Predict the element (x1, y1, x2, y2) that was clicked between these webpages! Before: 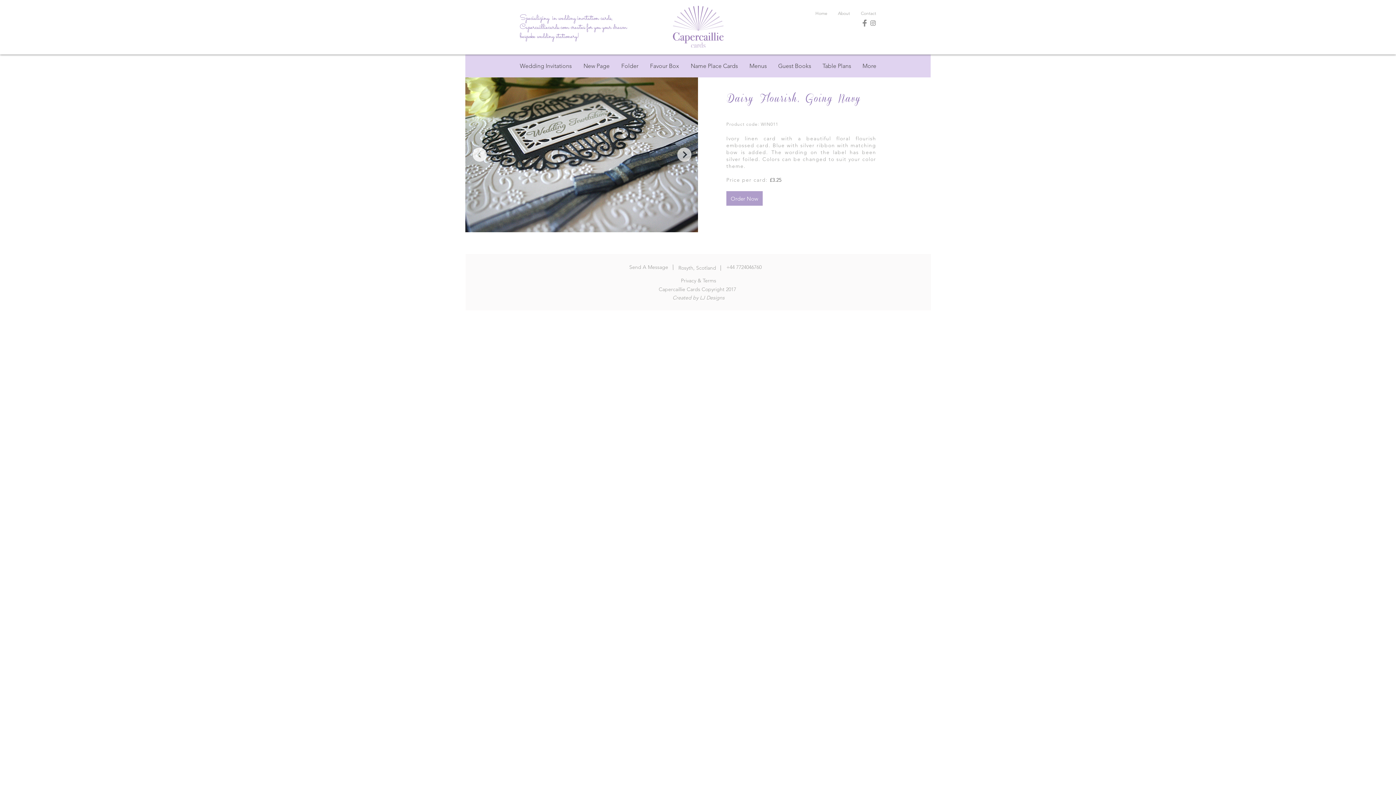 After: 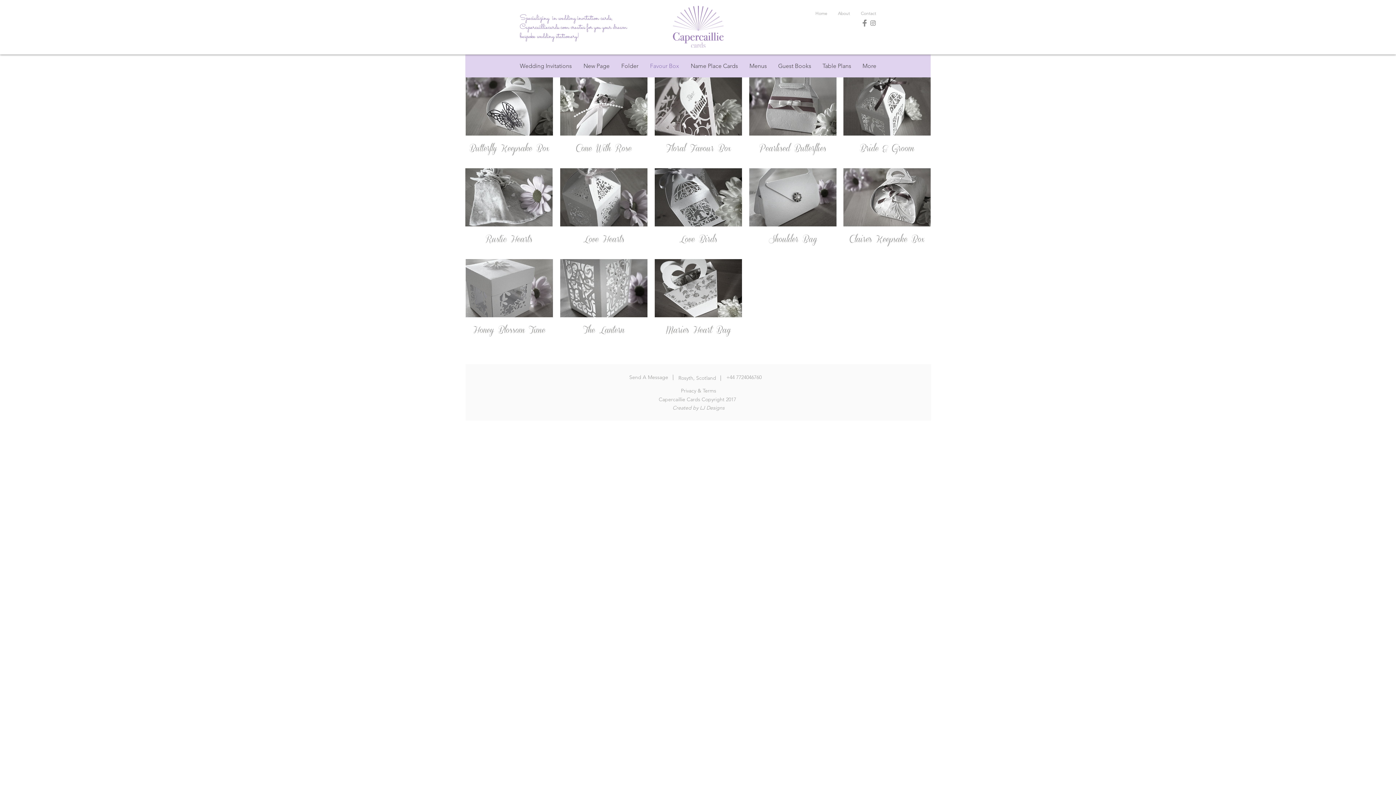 Action: bbox: (644, 57, 685, 75) label: Favour Box